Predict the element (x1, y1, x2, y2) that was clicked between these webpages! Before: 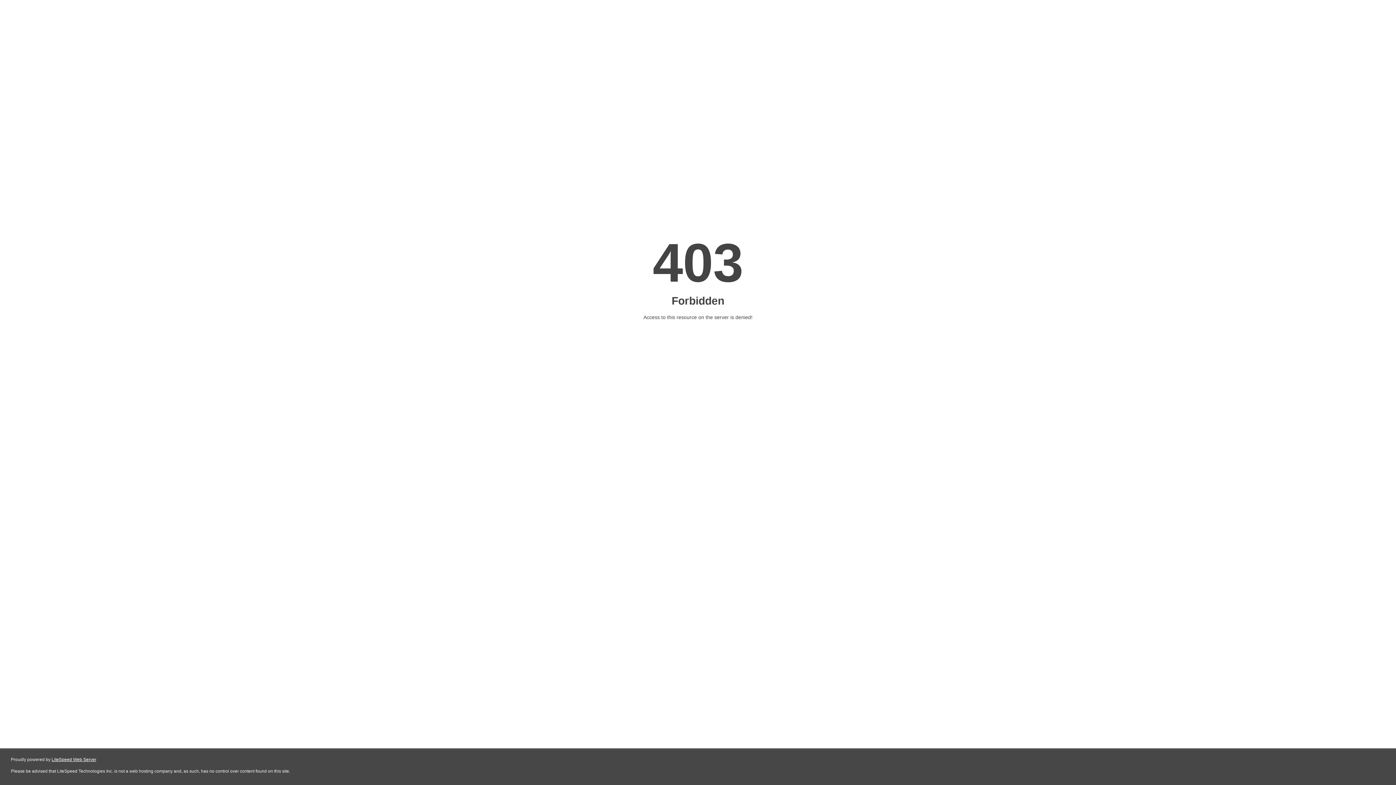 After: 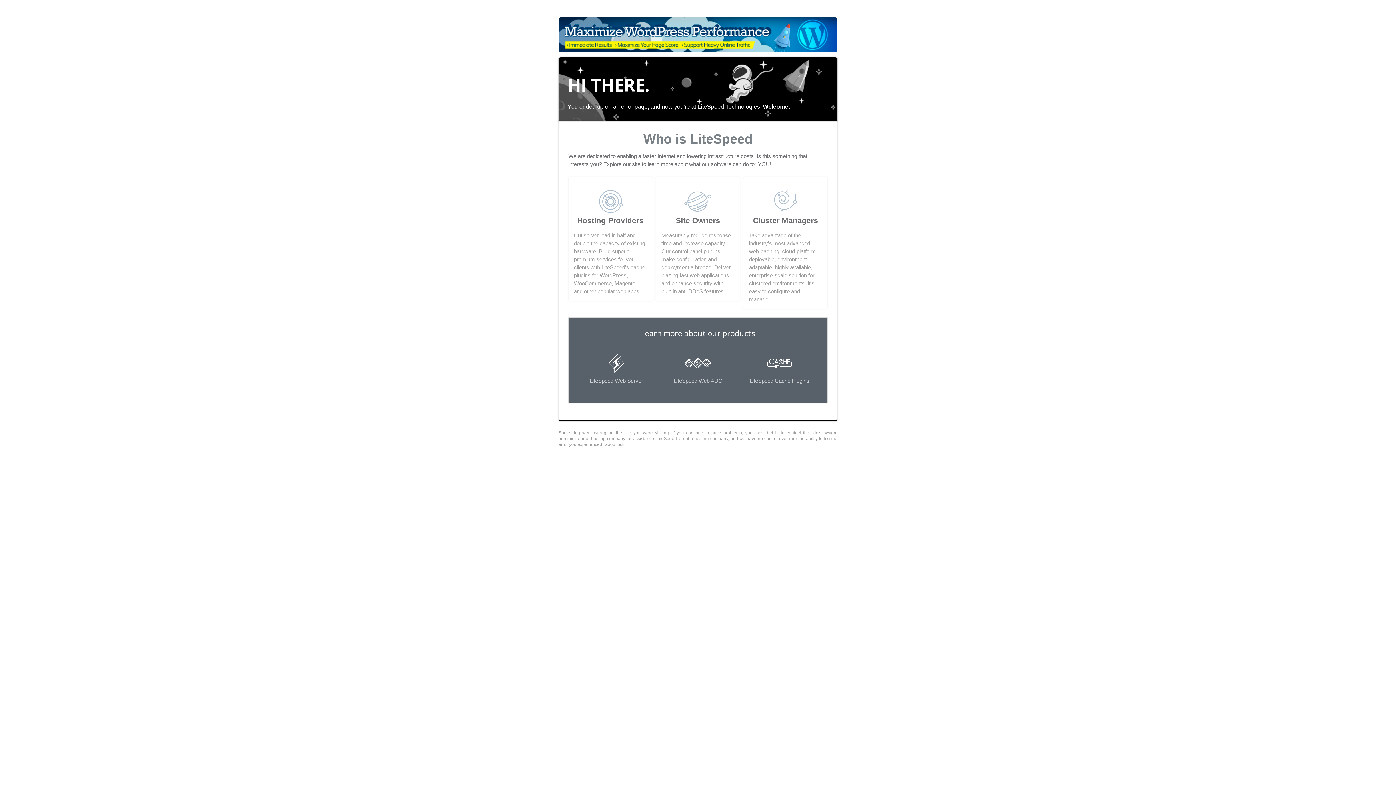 Action: bbox: (51, 757, 96, 762) label: LiteSpeed Web Server